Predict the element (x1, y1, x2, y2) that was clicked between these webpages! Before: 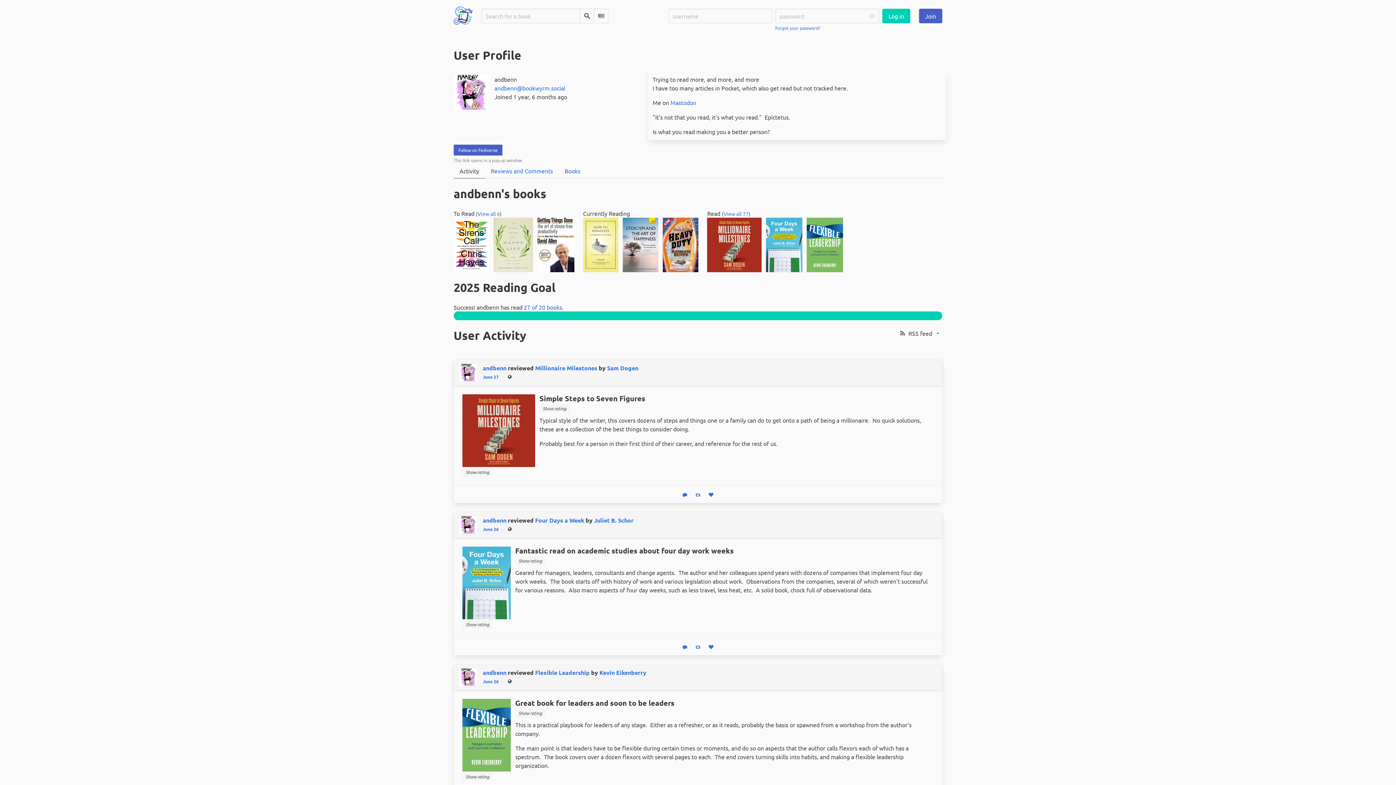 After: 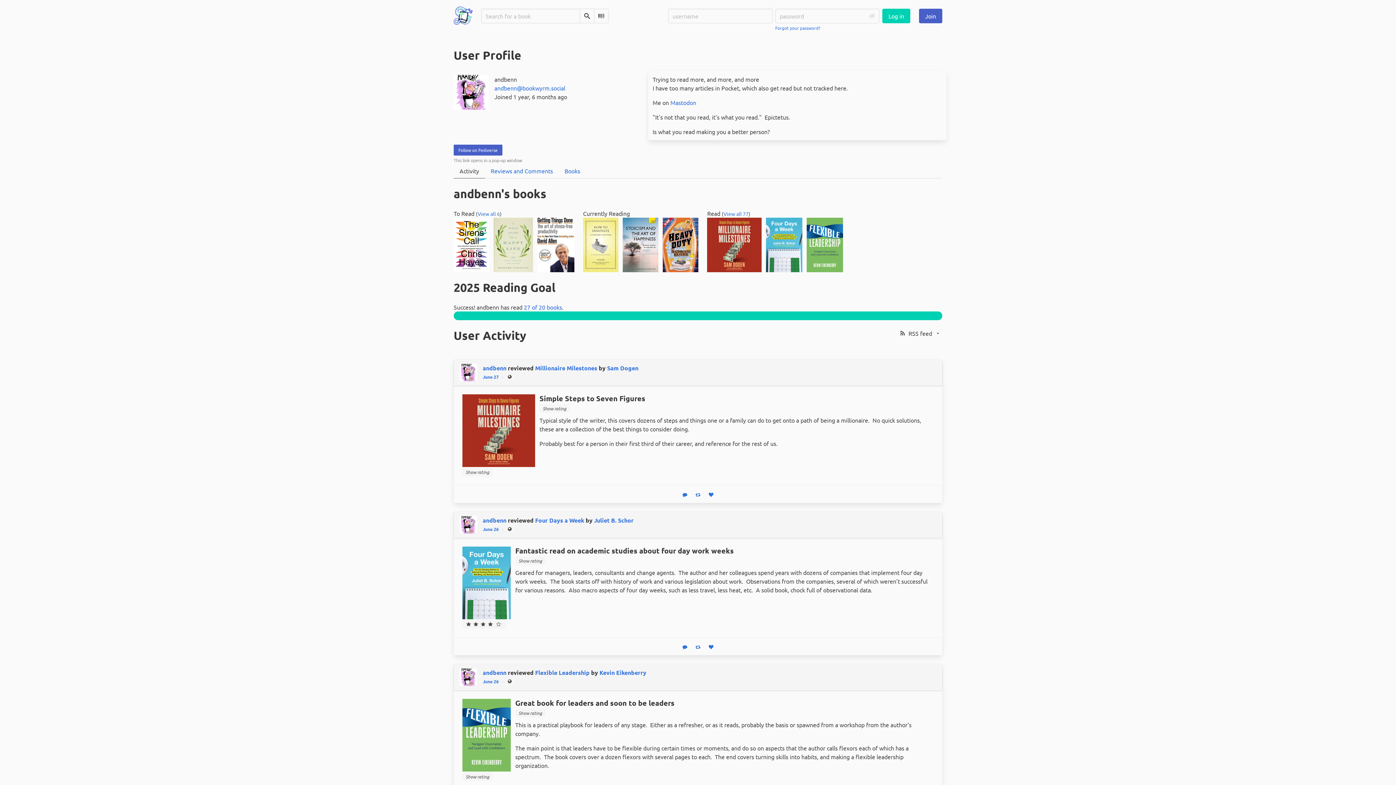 Action: bbox: (465, 621, 489, 627) label: Show rating